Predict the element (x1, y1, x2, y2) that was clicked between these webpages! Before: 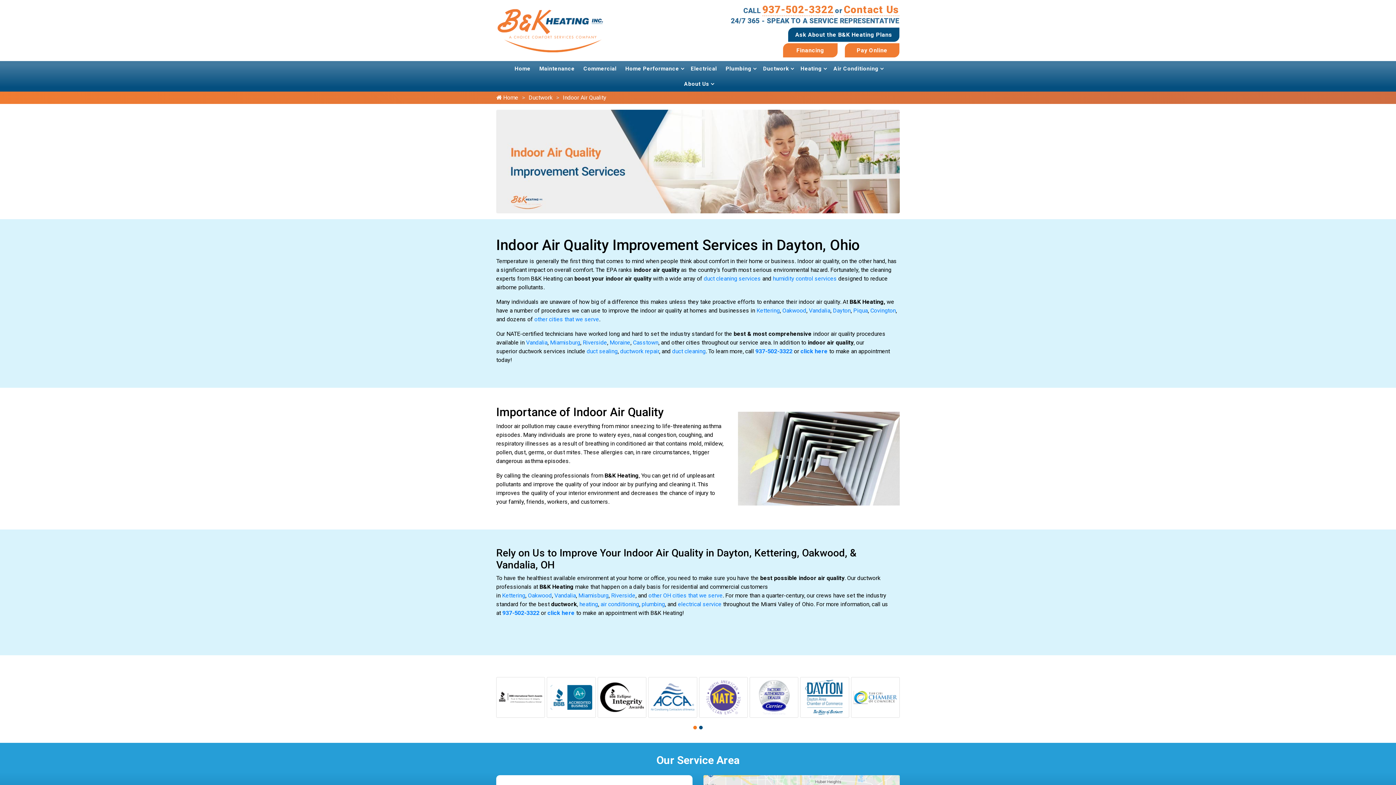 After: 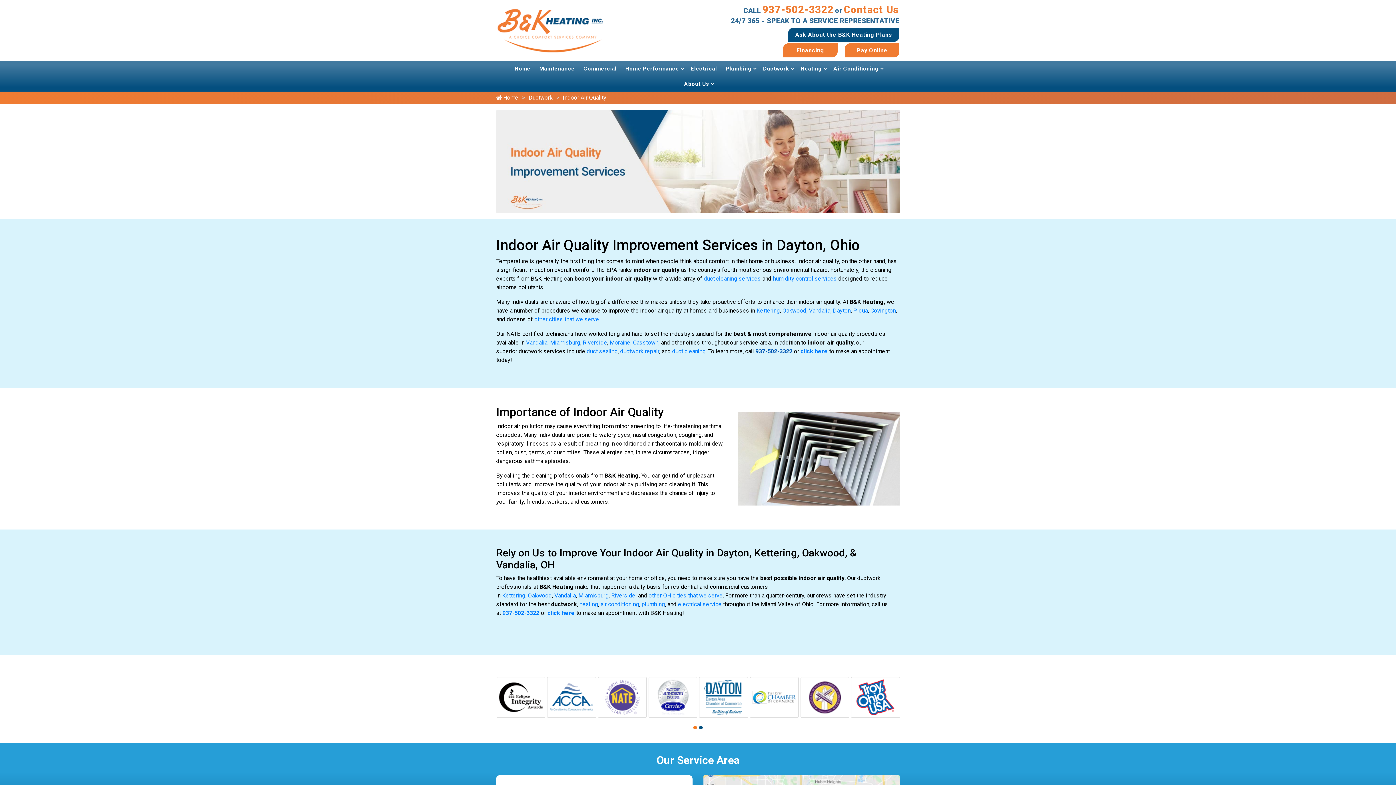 Action: bbox: (755, 347, 792, 354) label: 937-502-3322